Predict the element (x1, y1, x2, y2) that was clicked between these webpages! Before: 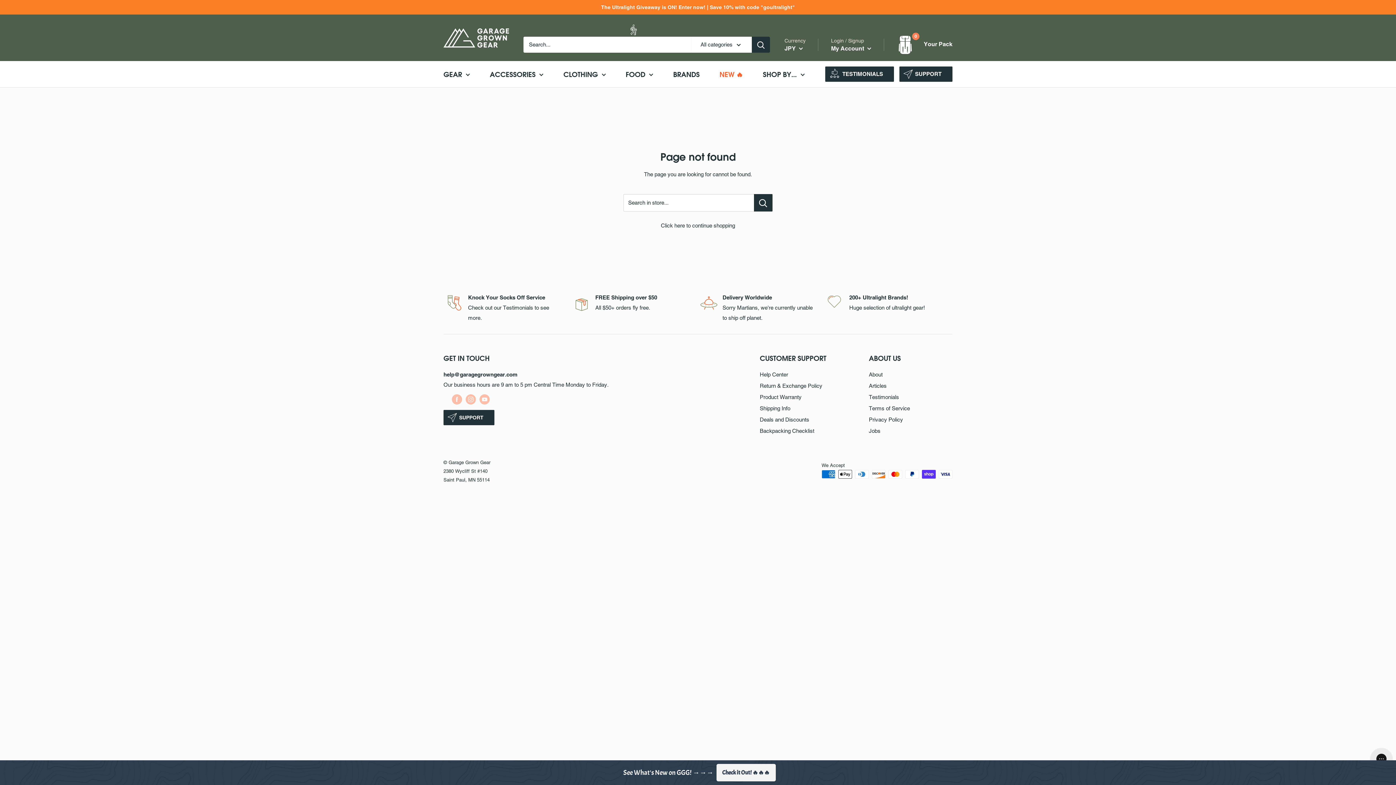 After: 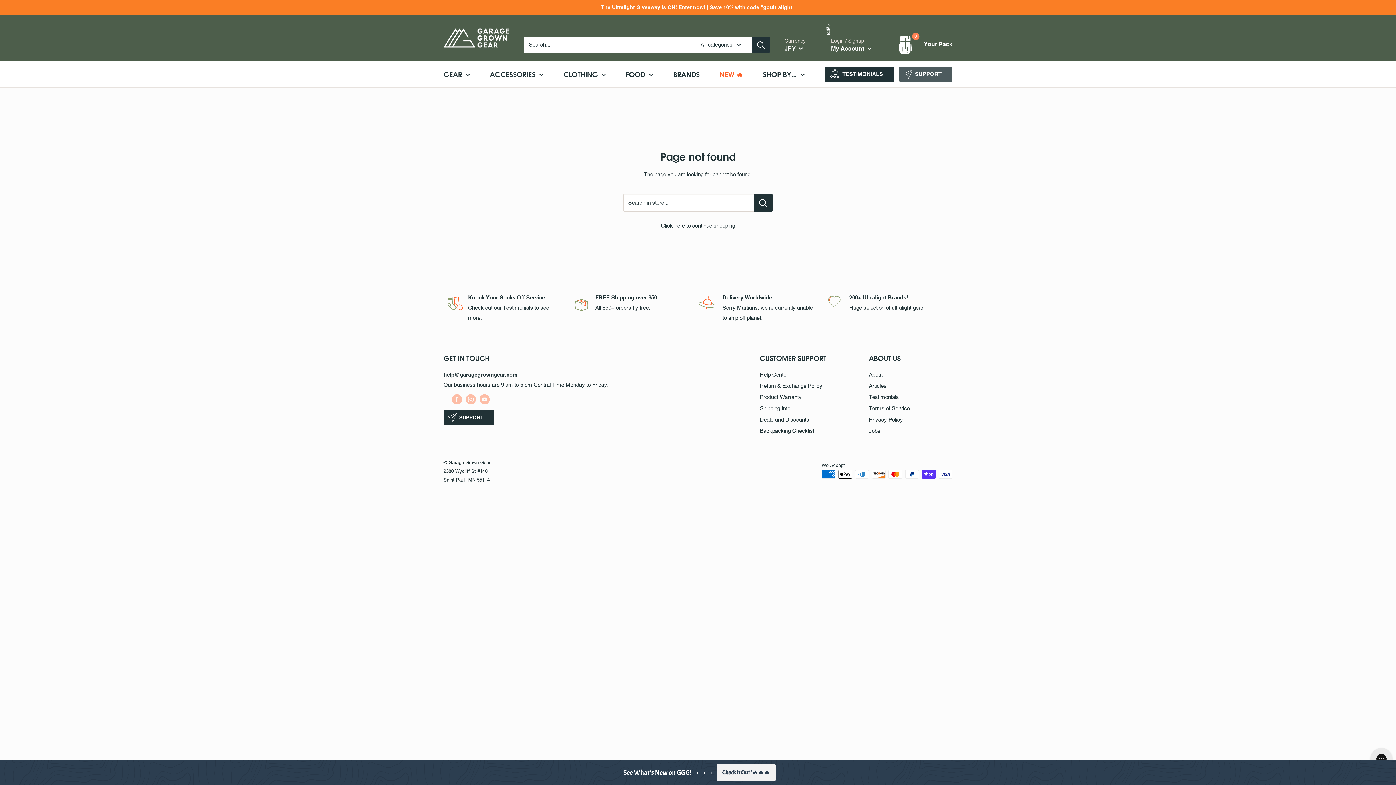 Action: bbox: (899, 66, 952, 81) label: SUPPORT